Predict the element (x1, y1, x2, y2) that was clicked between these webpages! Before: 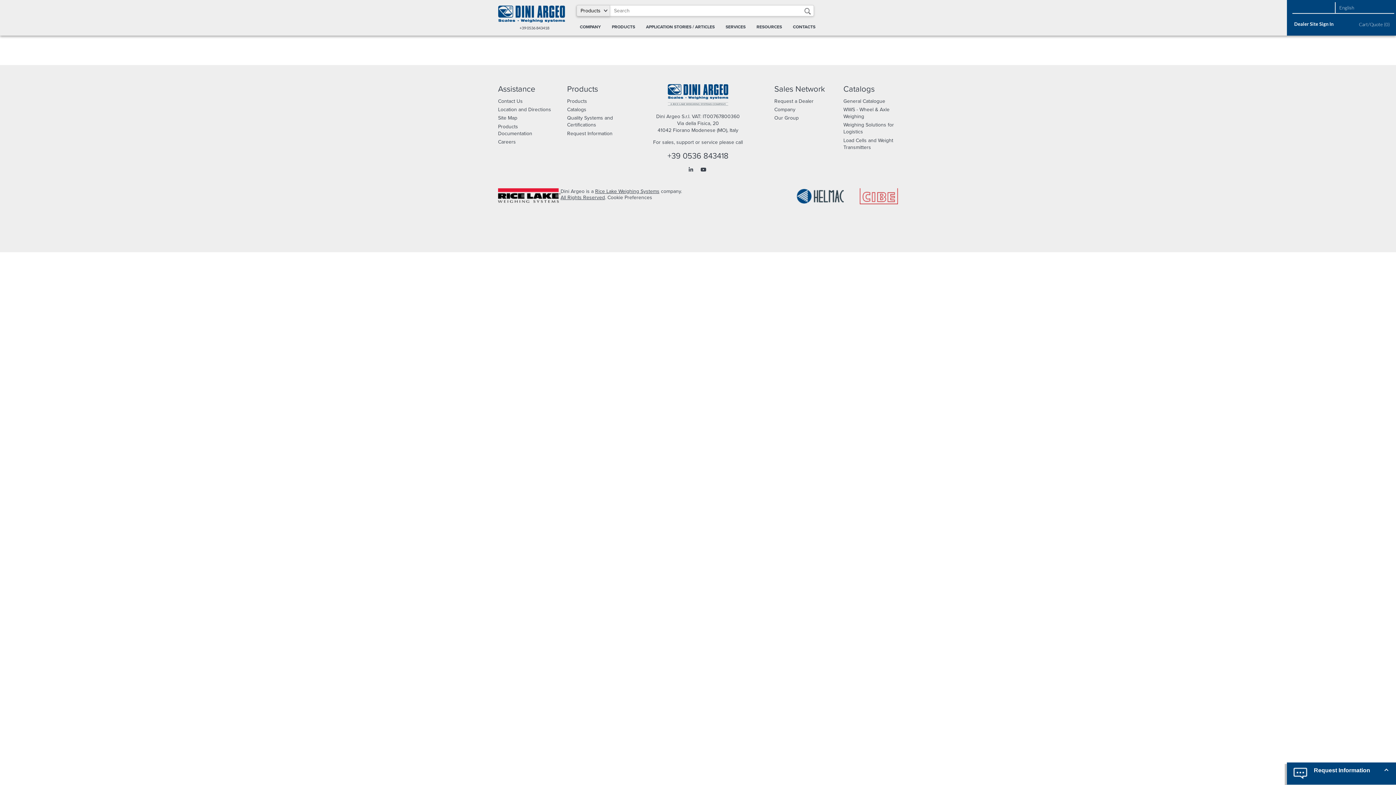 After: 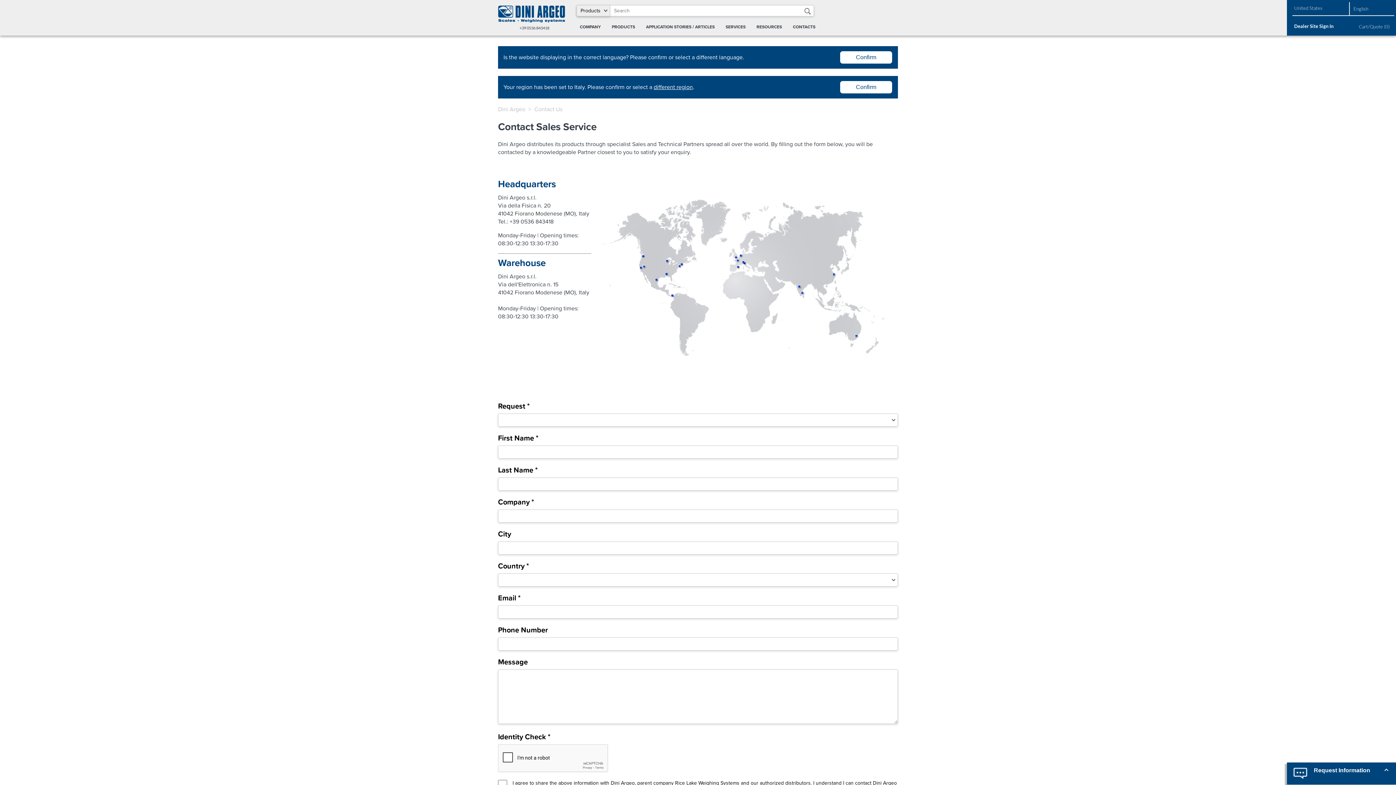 Action: bbox: (498, 98, 522, 104) label: Contact Us